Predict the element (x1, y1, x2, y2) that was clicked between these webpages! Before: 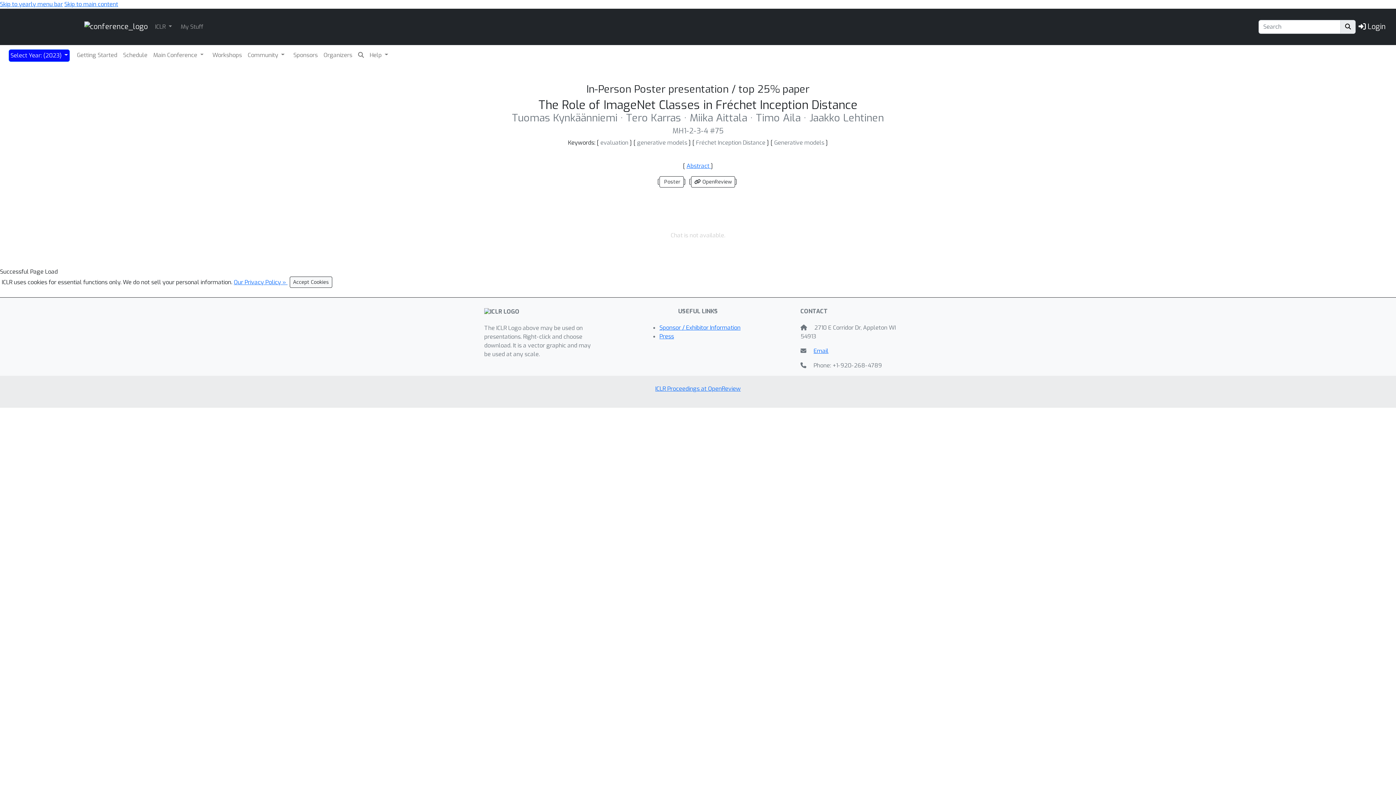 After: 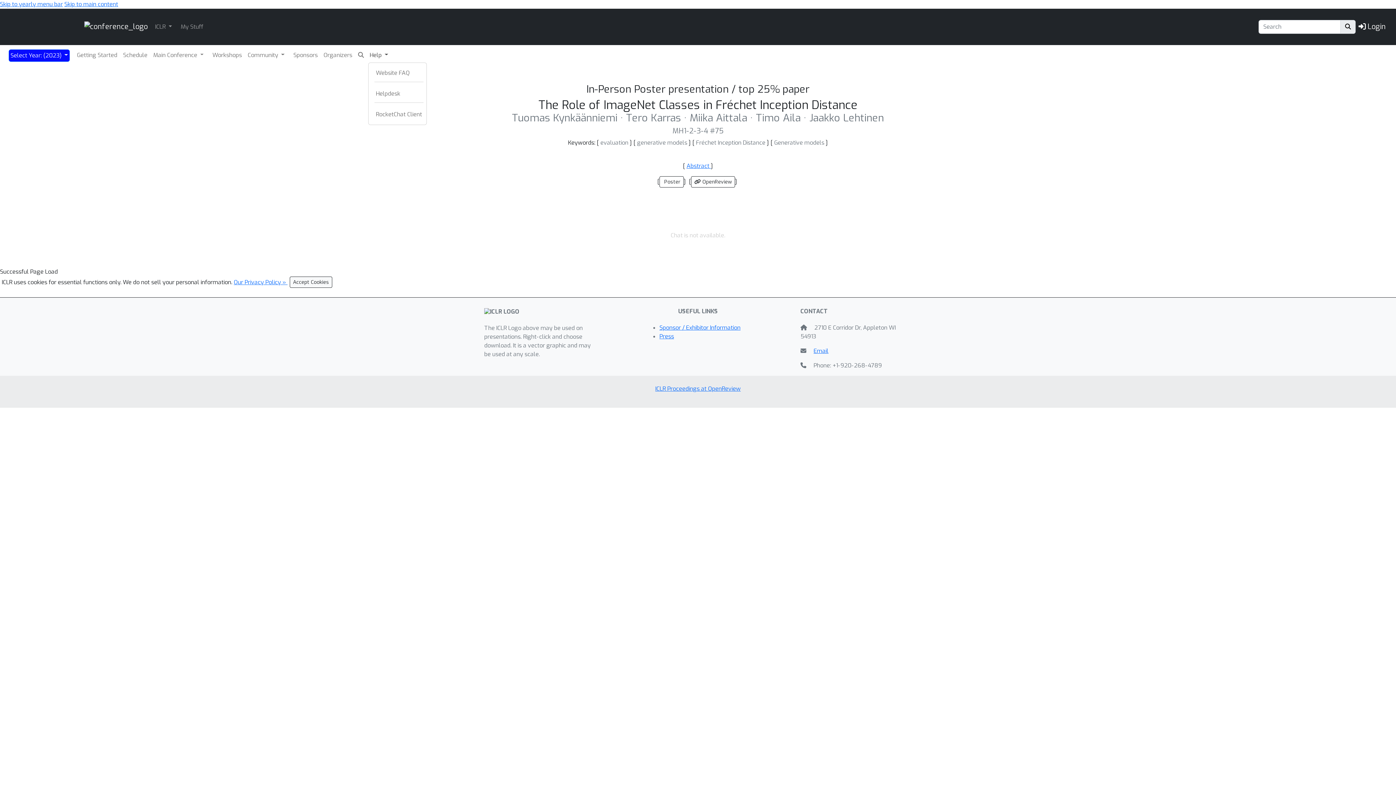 Action: bbox: (368, 49, 389, 60) label: Help 